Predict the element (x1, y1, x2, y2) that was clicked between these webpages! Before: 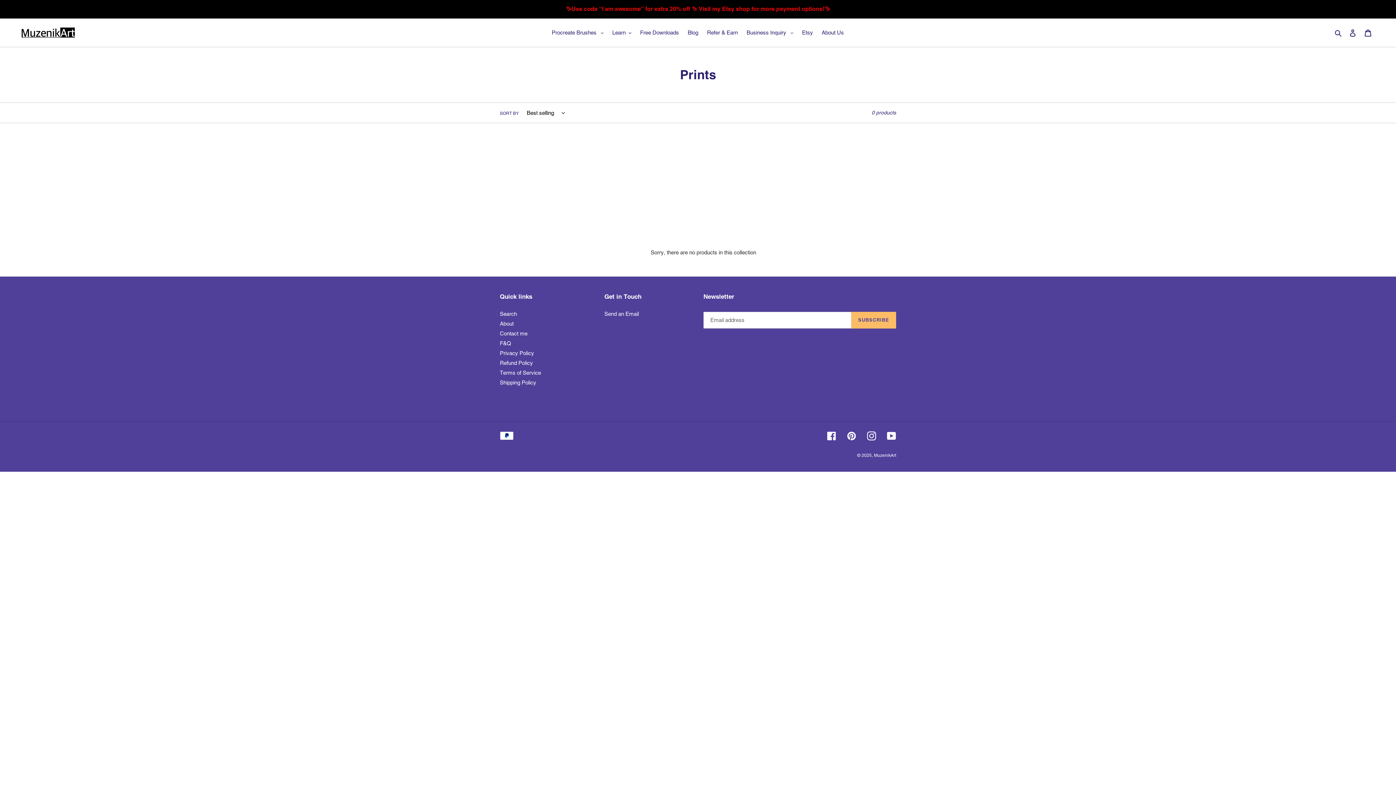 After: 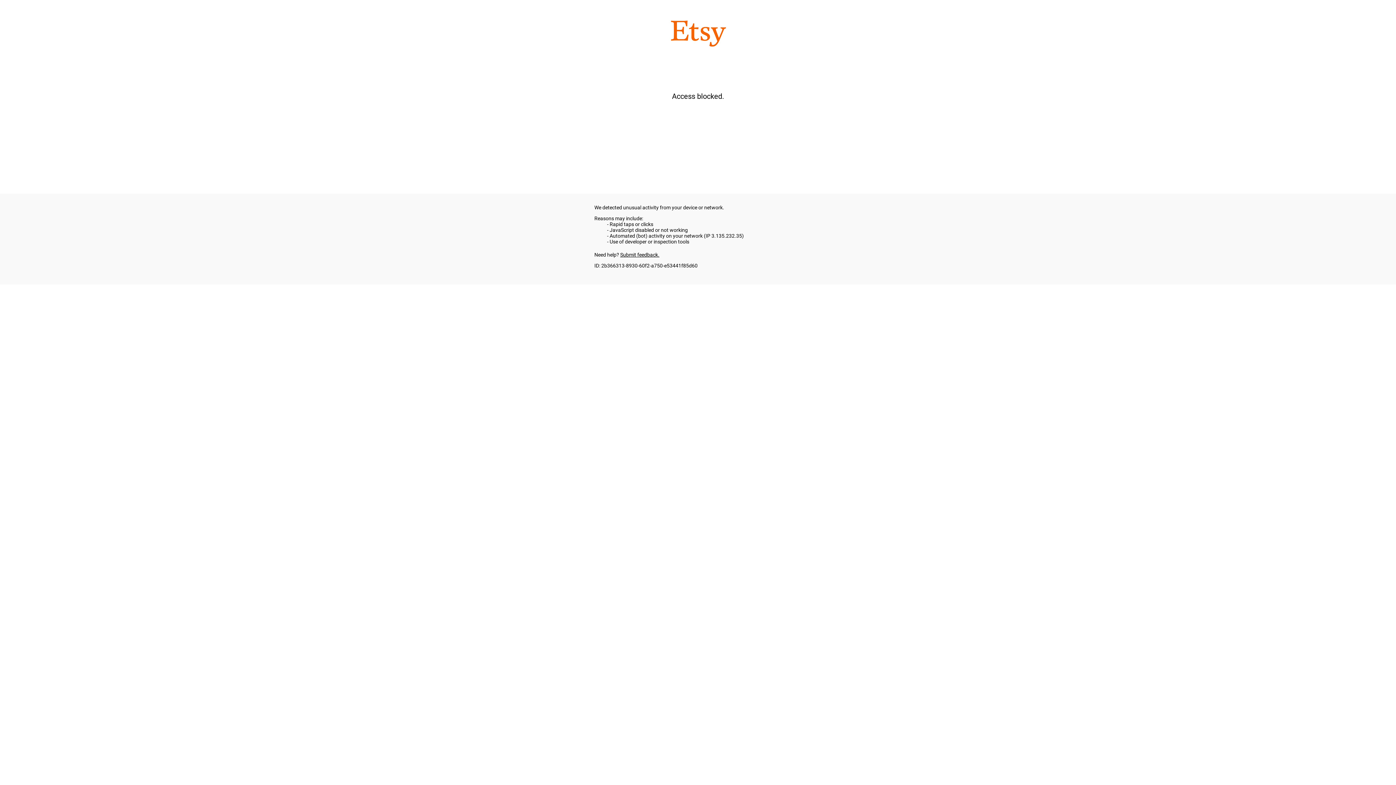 Action: label: ✨Use code “I am awesome” for extra 20% off ✨ Visit my Etsy shop for more payment options!✨ bbox: (0, 0, 1395, 17)